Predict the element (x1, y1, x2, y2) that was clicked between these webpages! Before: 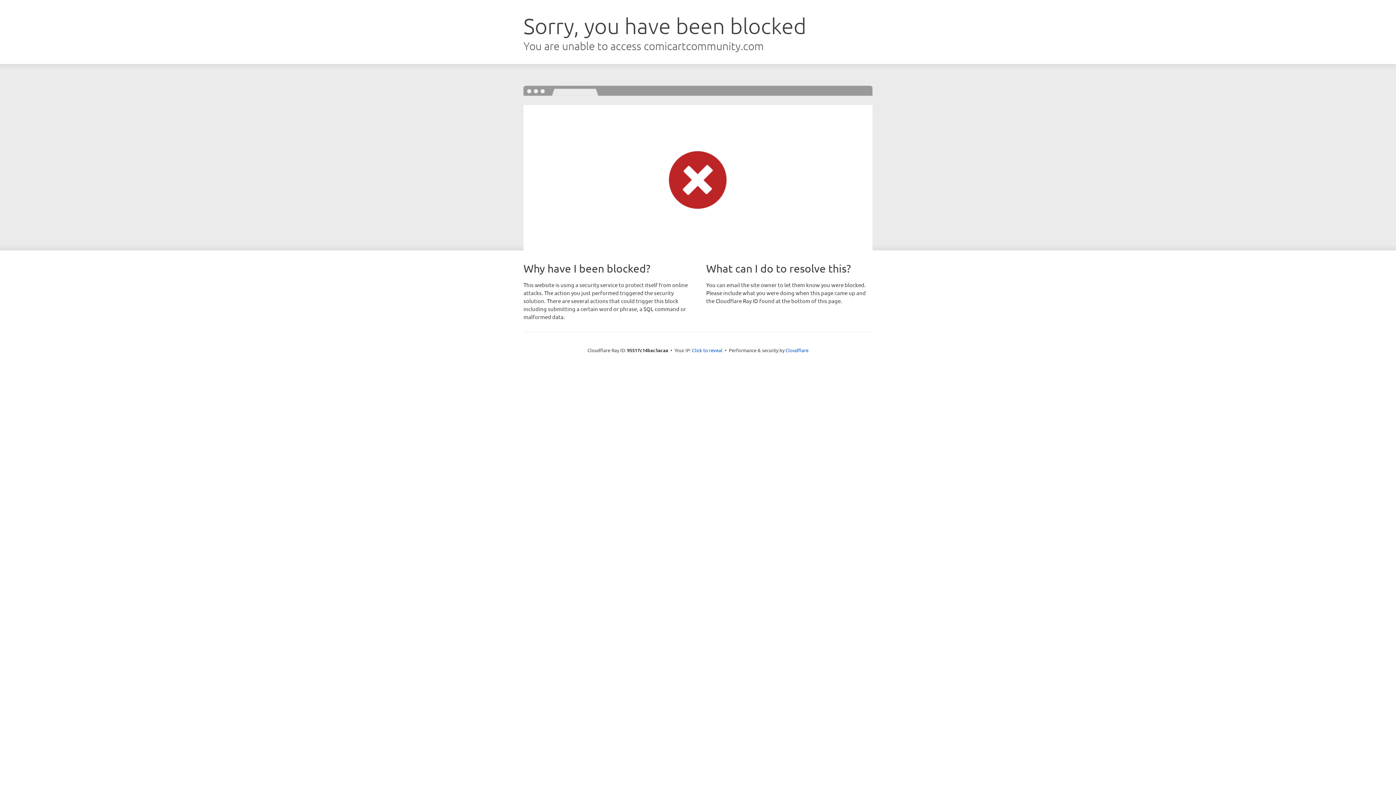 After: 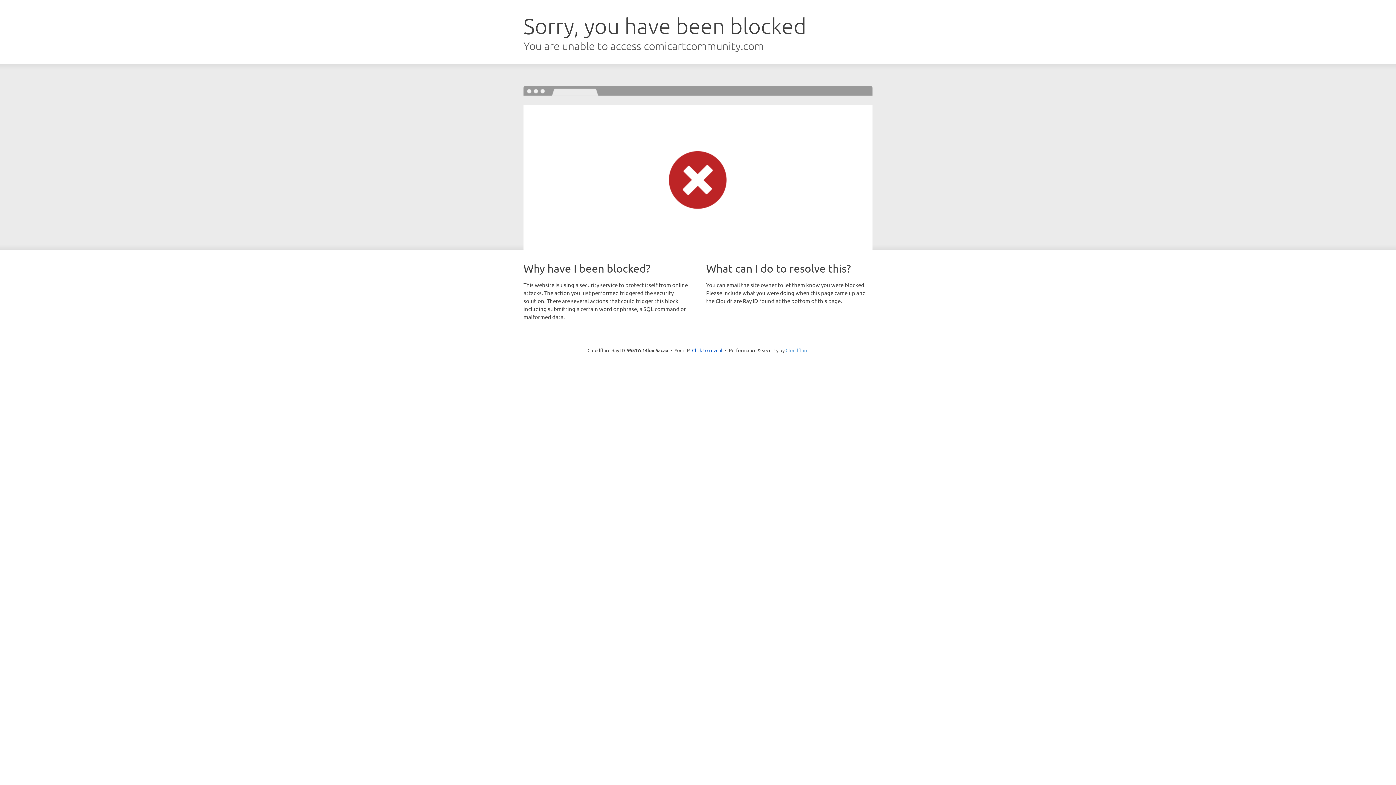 Action: bbox: (785, 347, 808, 353) label: Cloudflare